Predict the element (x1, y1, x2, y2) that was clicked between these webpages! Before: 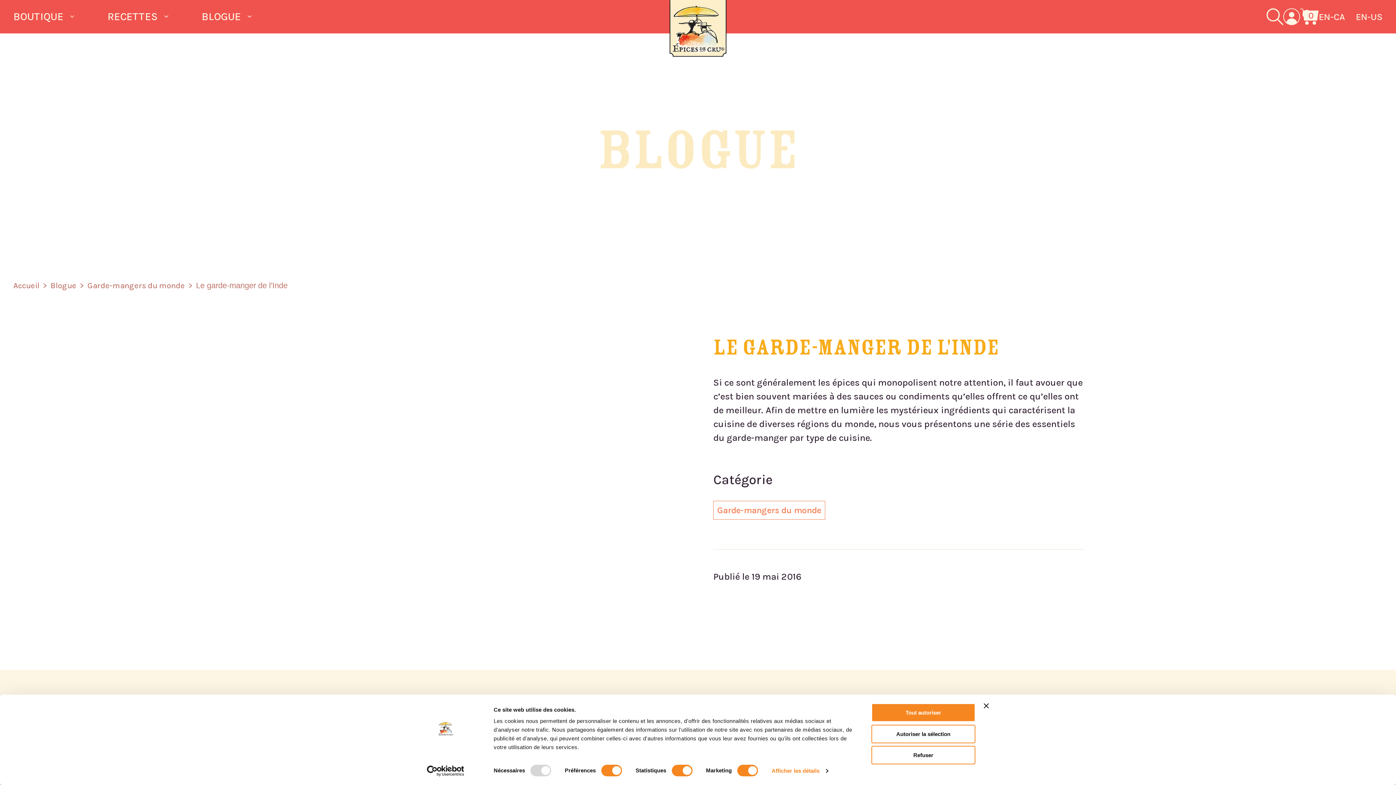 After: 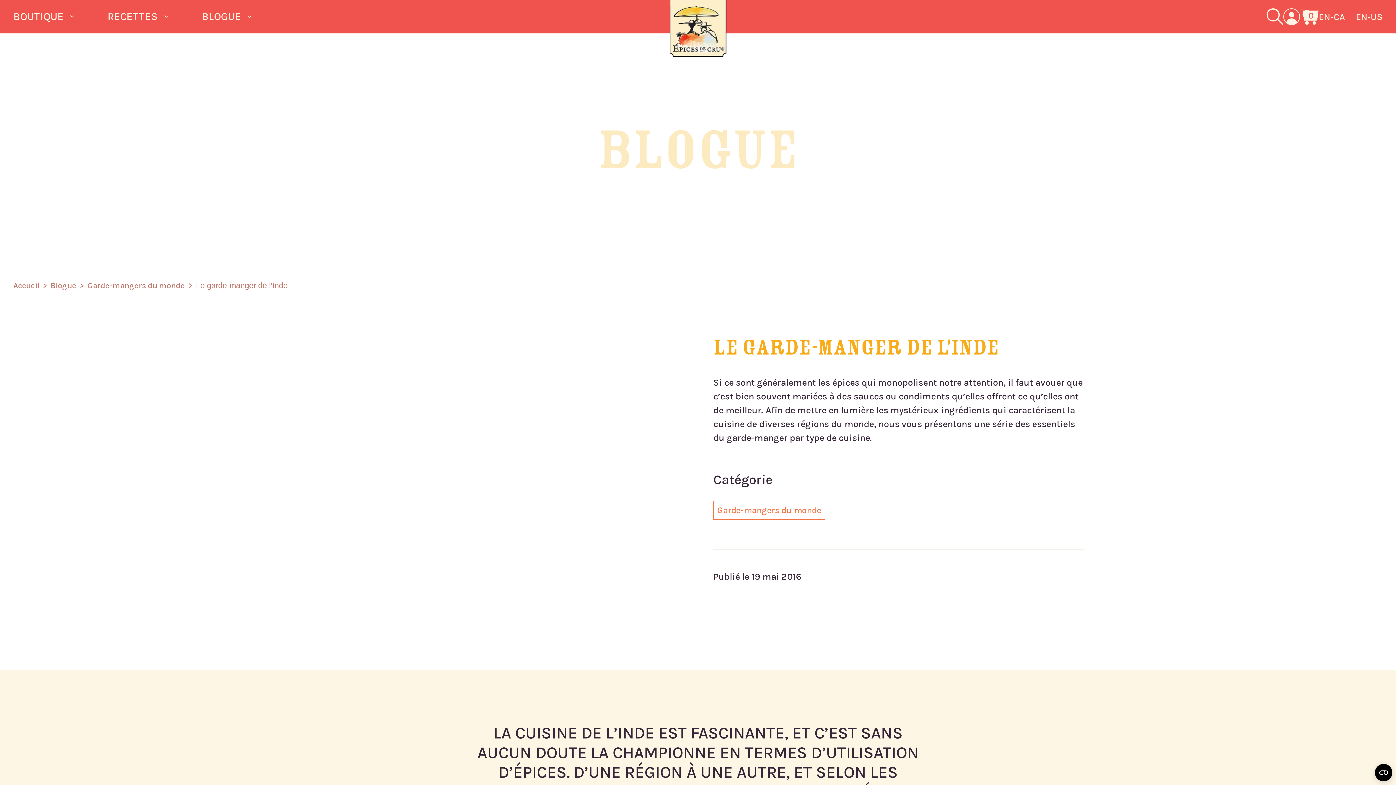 Action: label: Tout autoriser bbox: (871, 703, 975, 722)